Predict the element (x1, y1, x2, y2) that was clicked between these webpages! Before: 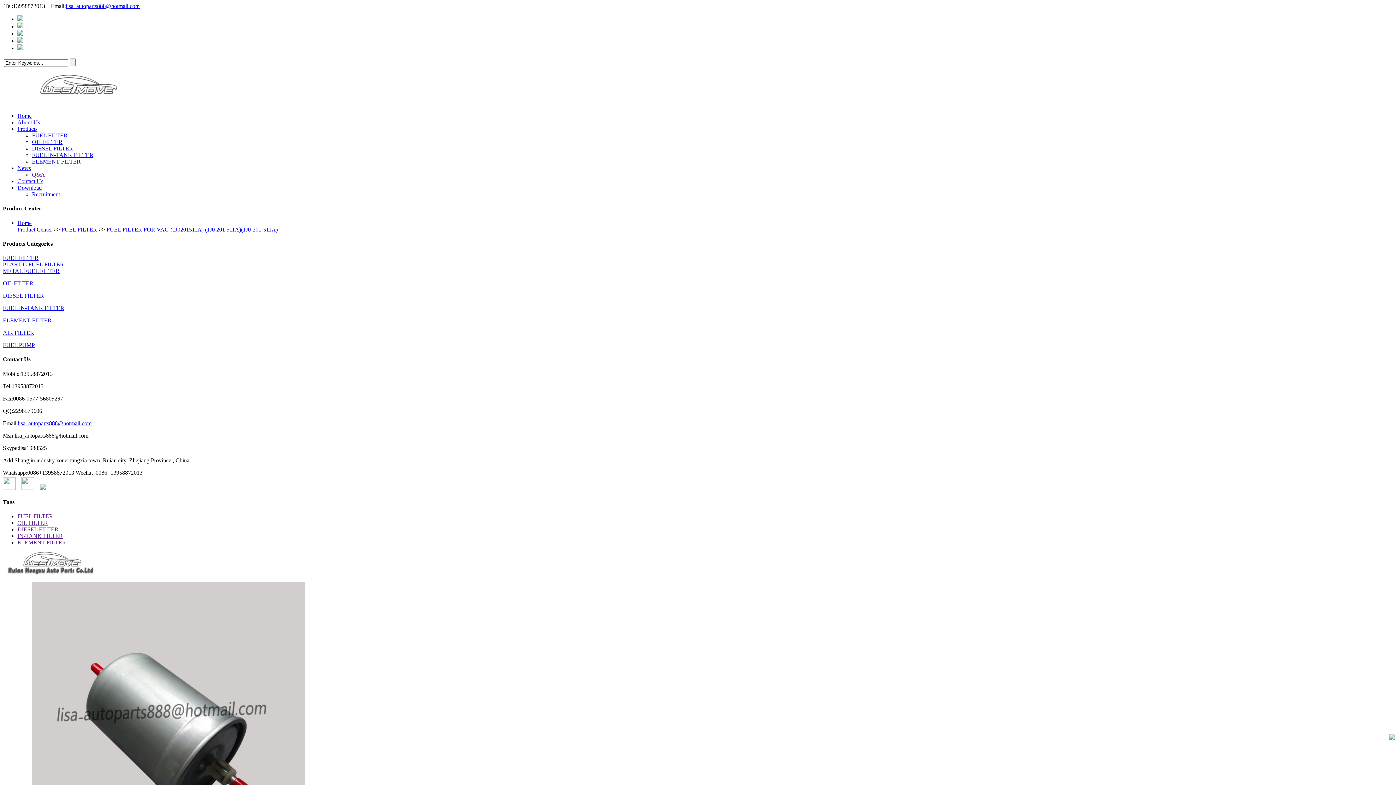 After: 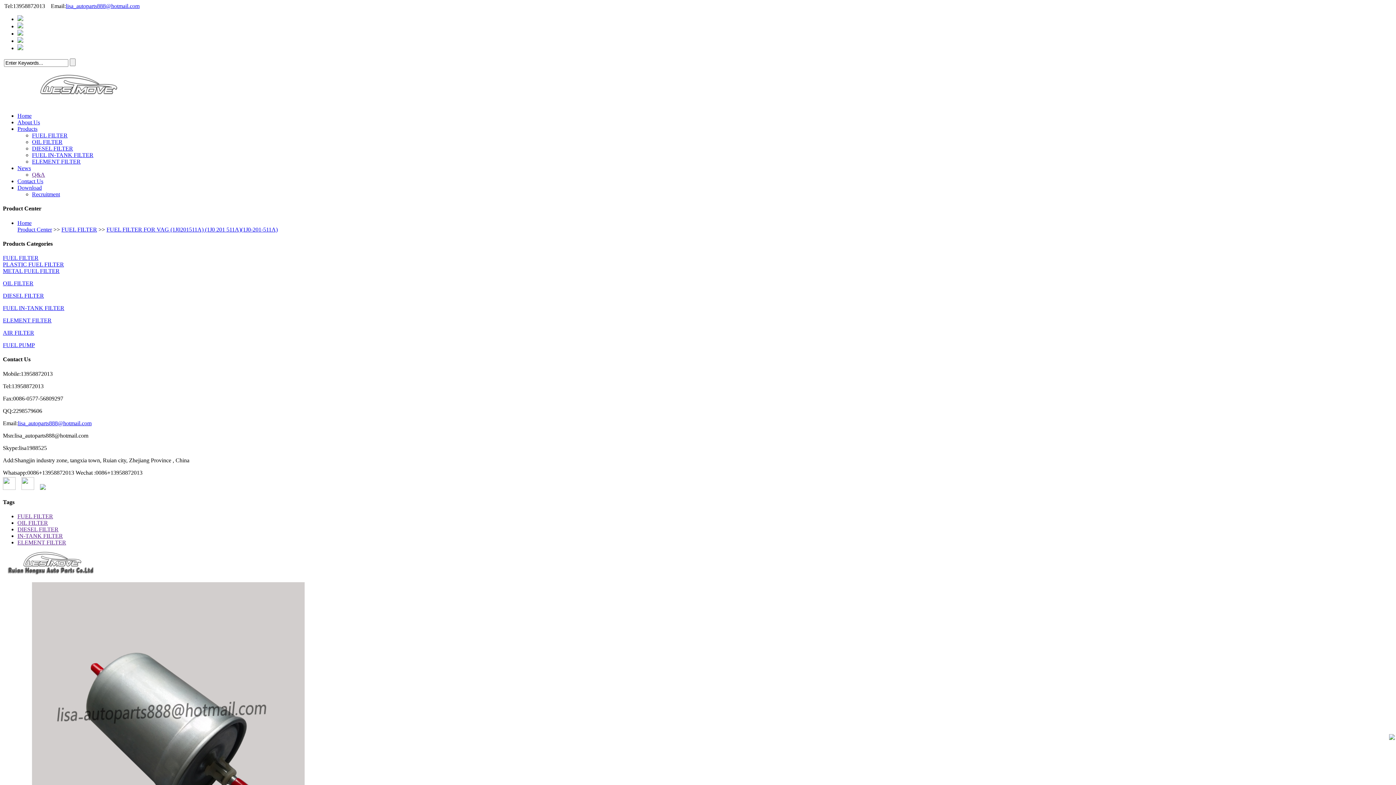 Action: bbox: (17, 526, 58, 532) label: DIESEL FILTER